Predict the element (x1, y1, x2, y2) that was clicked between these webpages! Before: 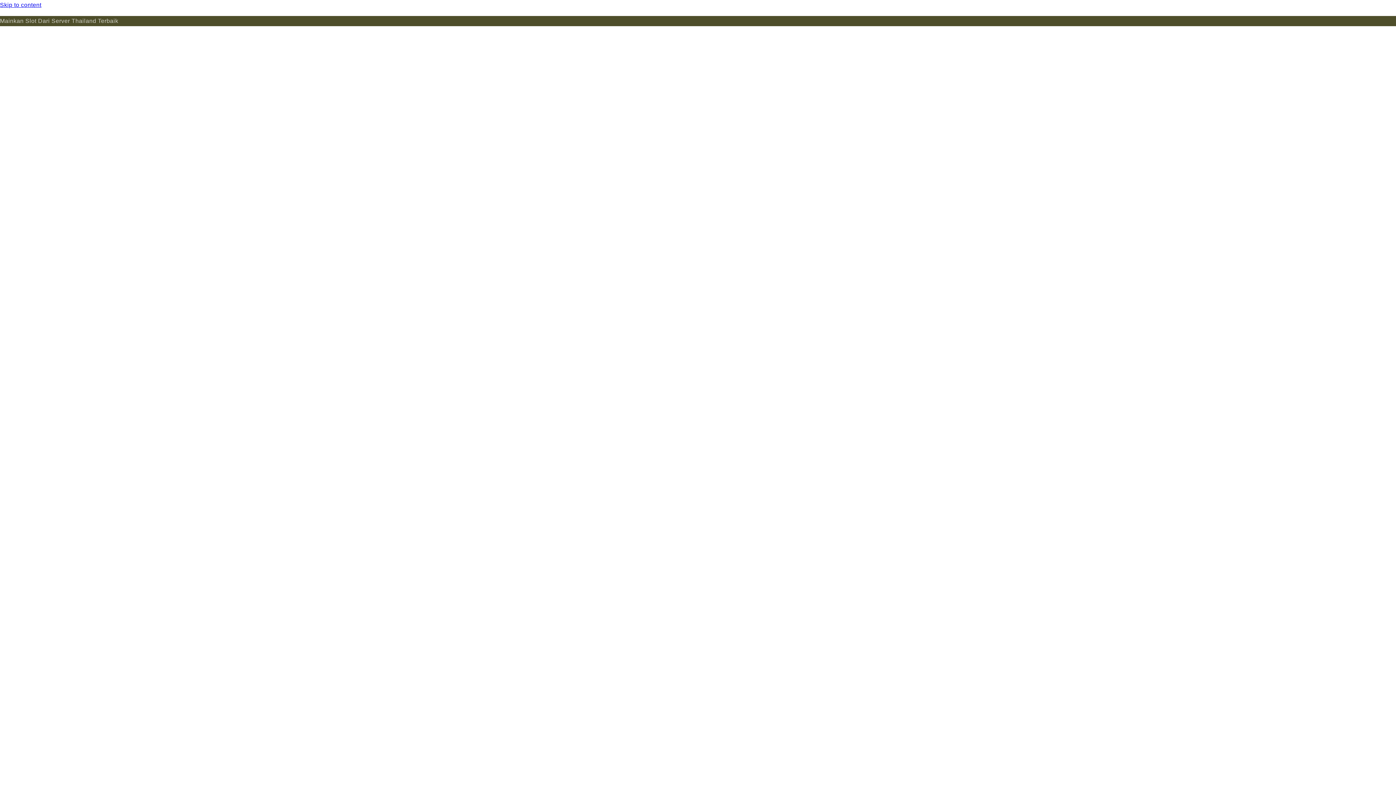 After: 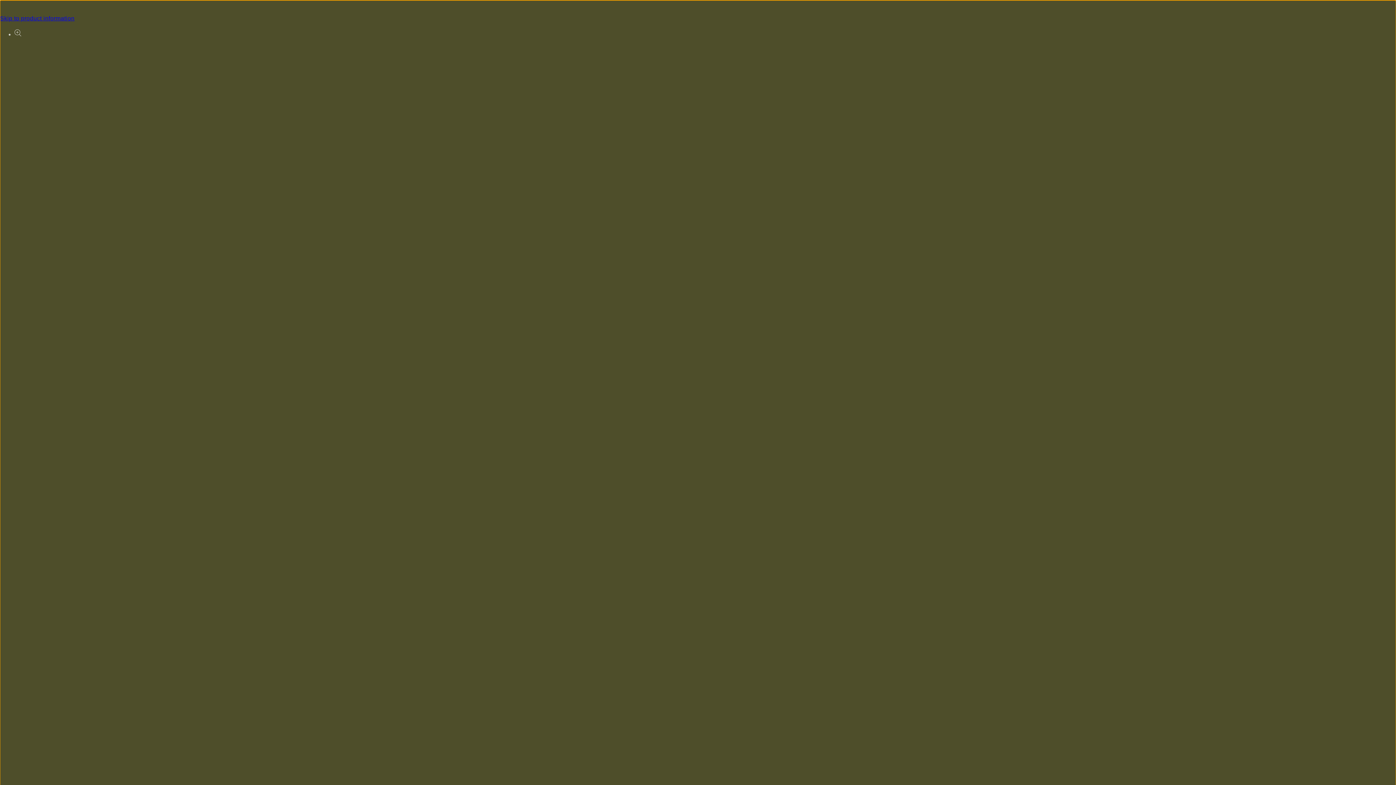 Action: label: Skip to content bbox: (0, 0, 1396, 10)